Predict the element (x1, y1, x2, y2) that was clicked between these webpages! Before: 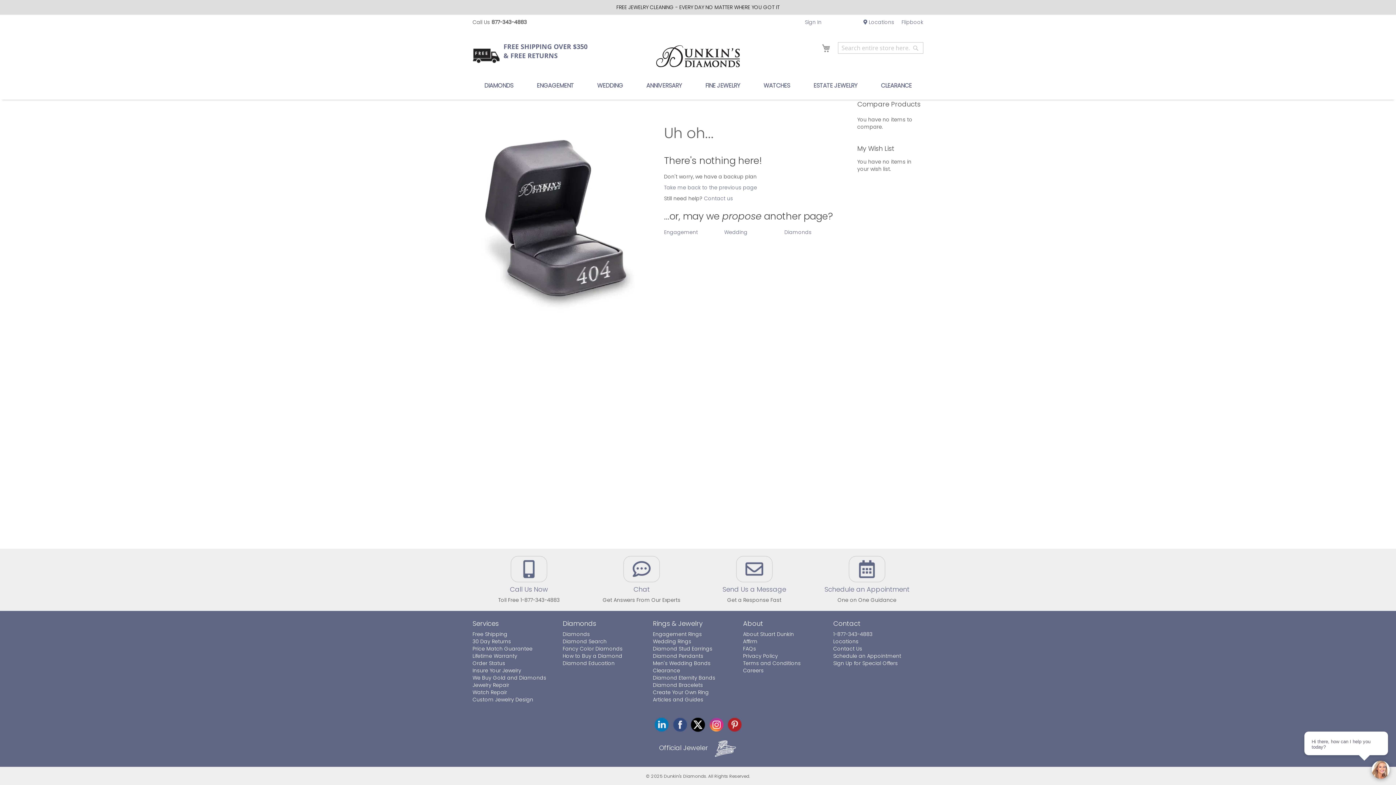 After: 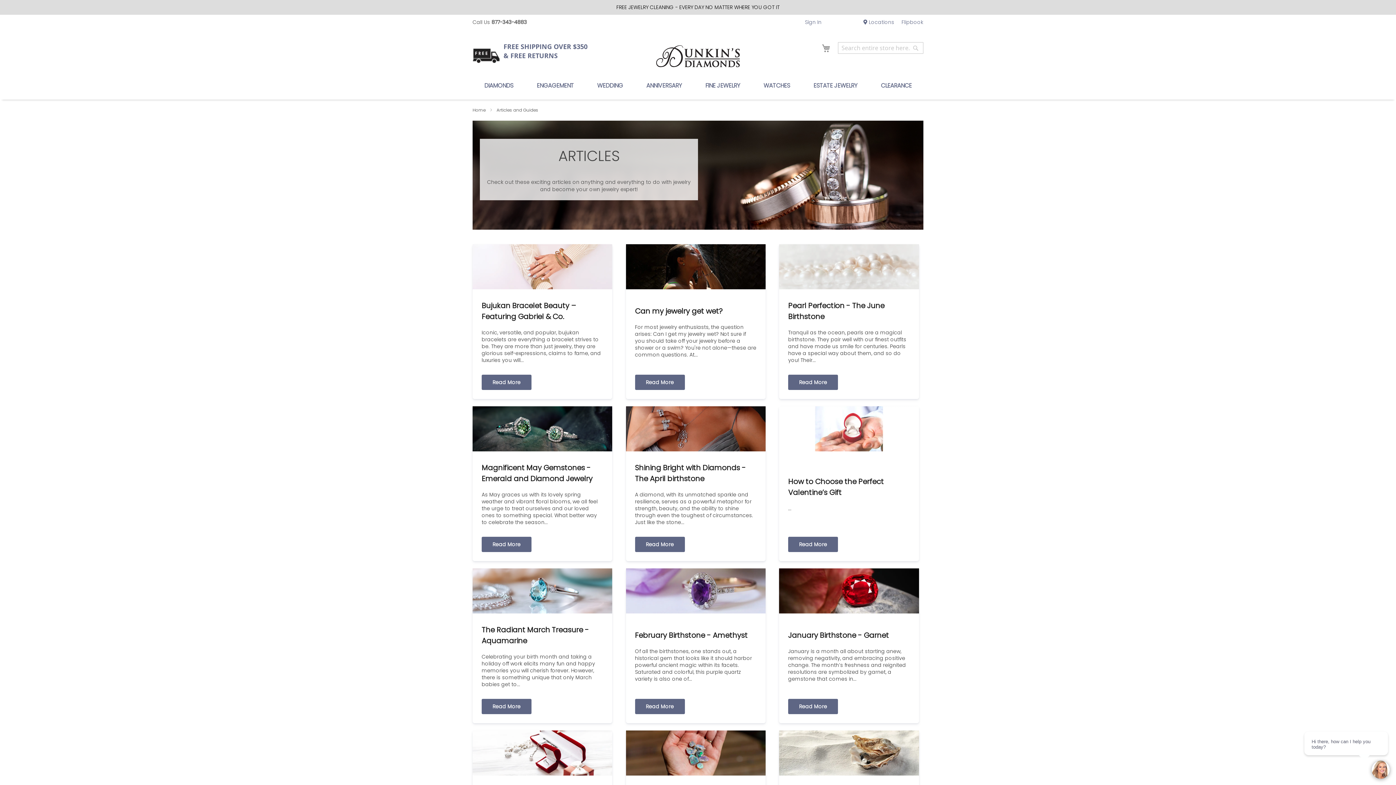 Action: label: Articles and Guides bbox: (653, 696, 703, 703)